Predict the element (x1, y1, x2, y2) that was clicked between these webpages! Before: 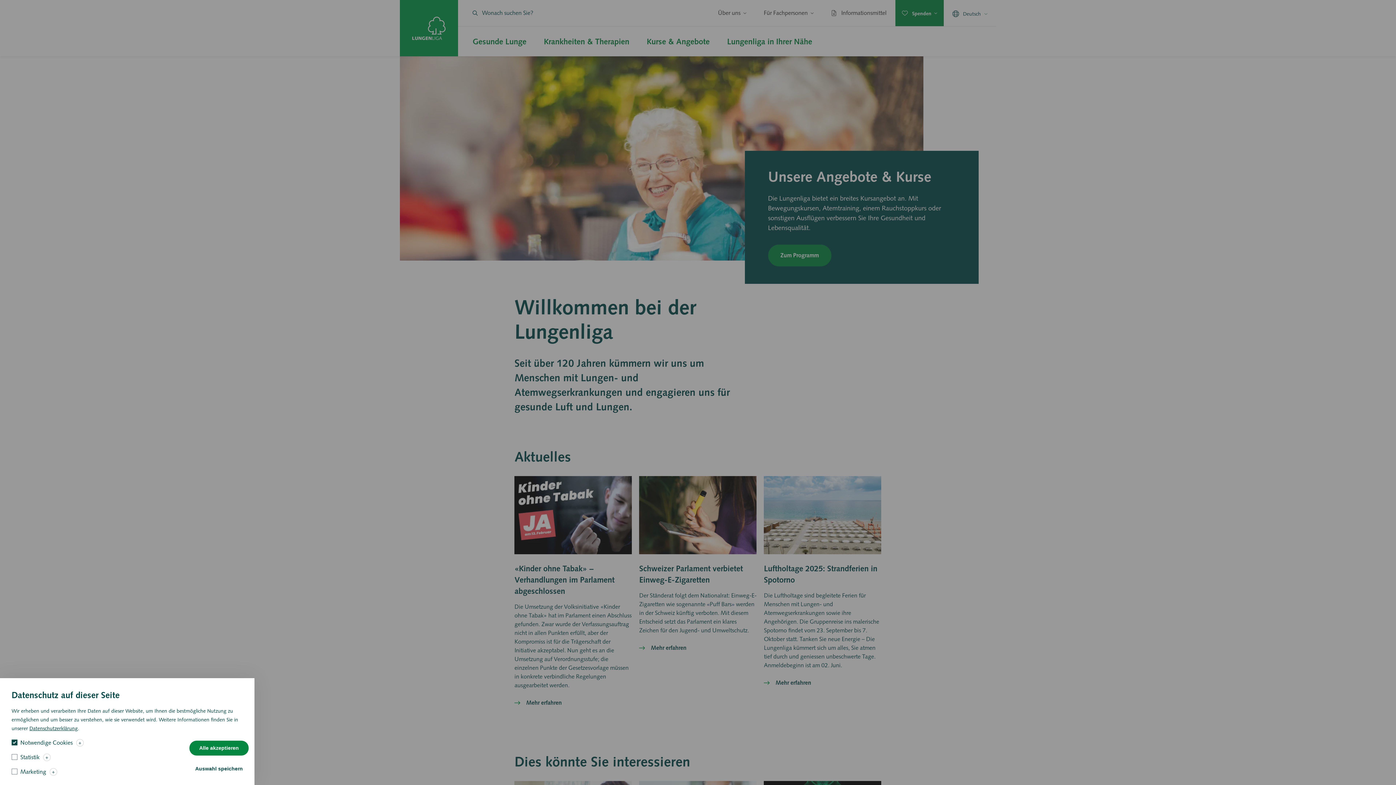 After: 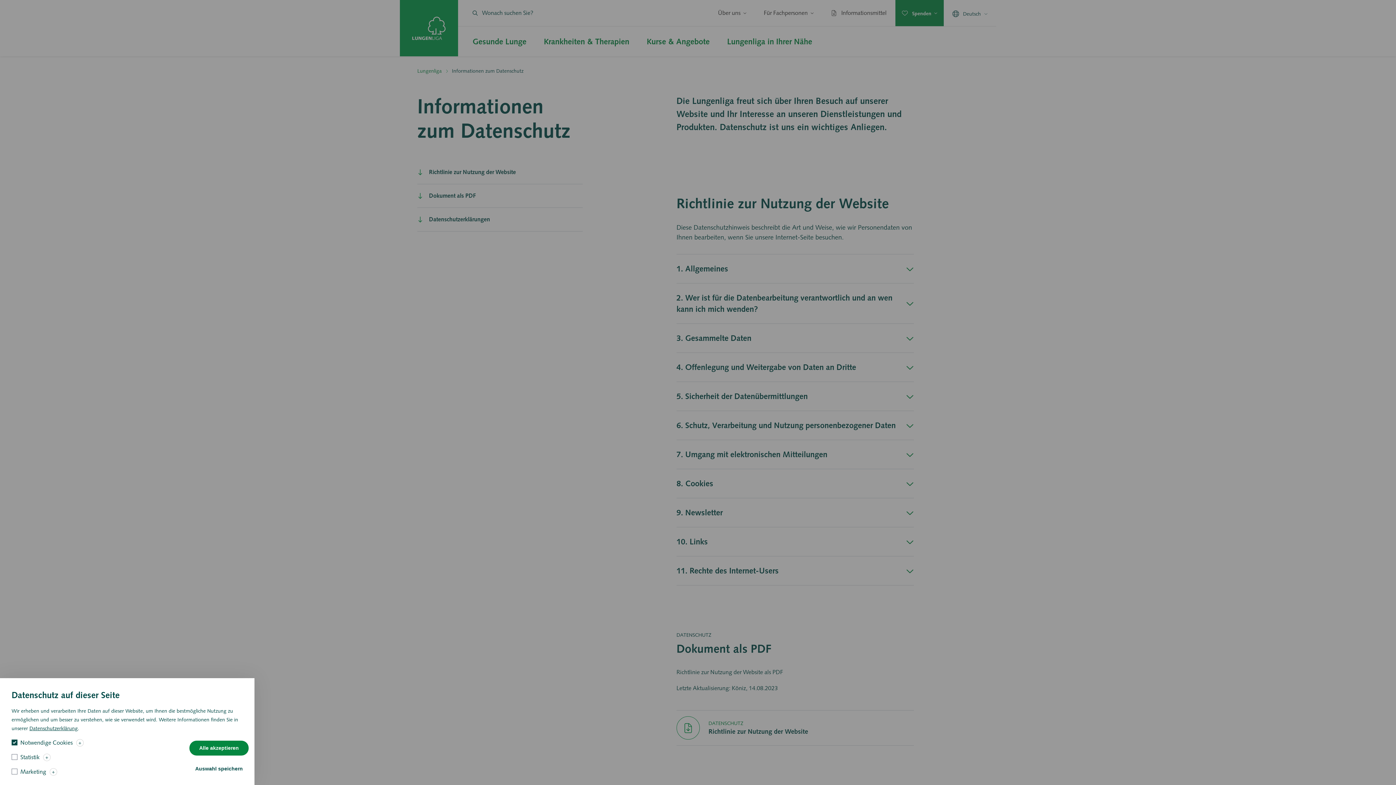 Action: label: Datenschutzerklärung bbox: (29, 725, 77, 732)